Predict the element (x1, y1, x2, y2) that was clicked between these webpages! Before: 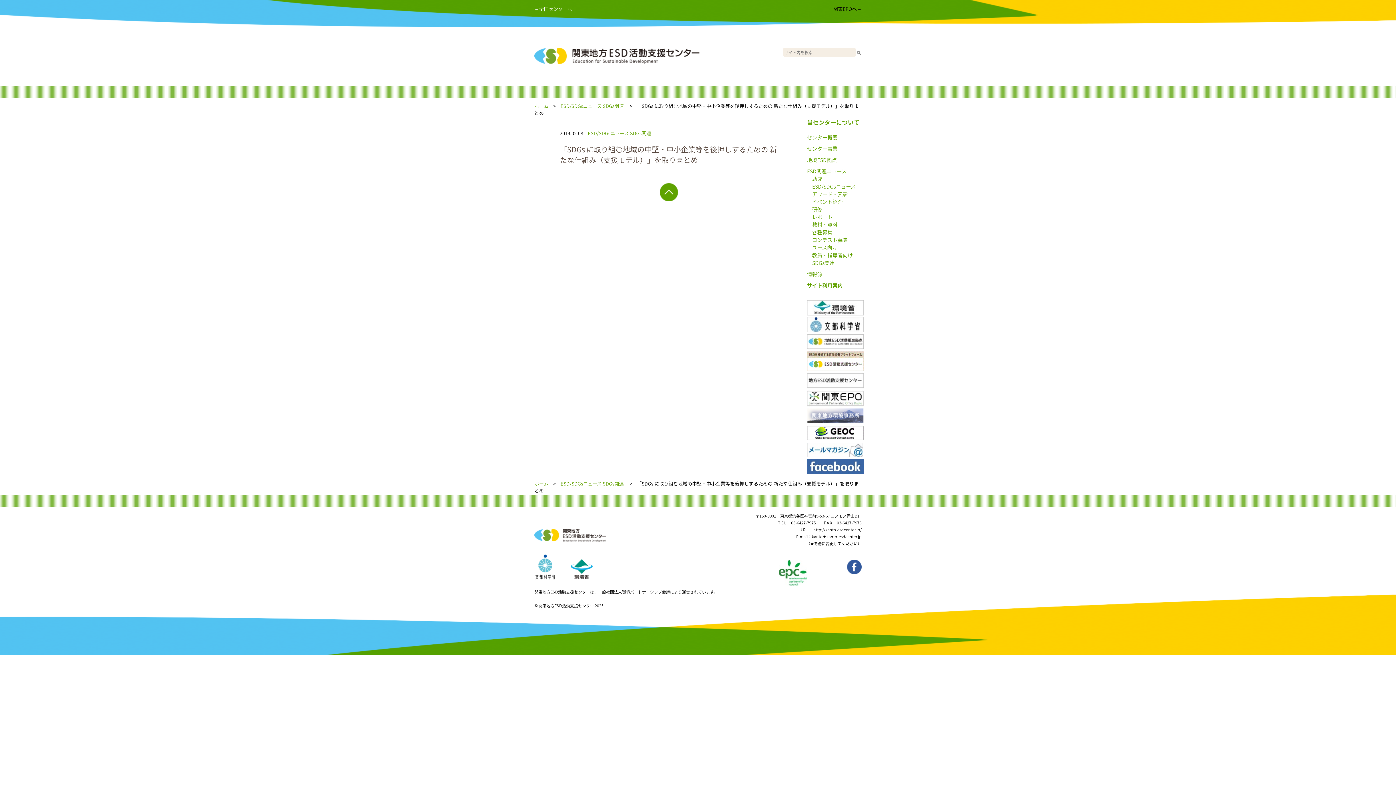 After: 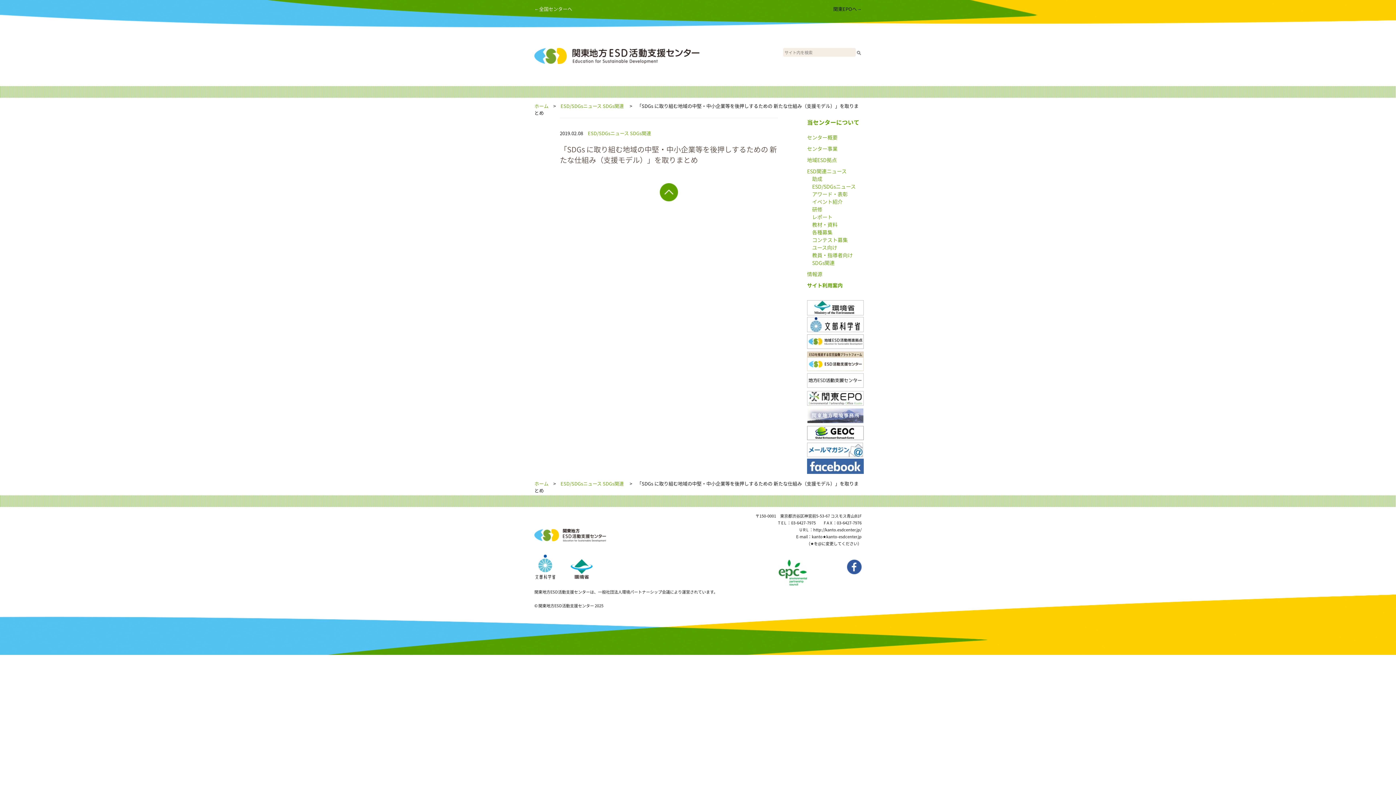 Action: bbox: (807, 468, 864, 475)